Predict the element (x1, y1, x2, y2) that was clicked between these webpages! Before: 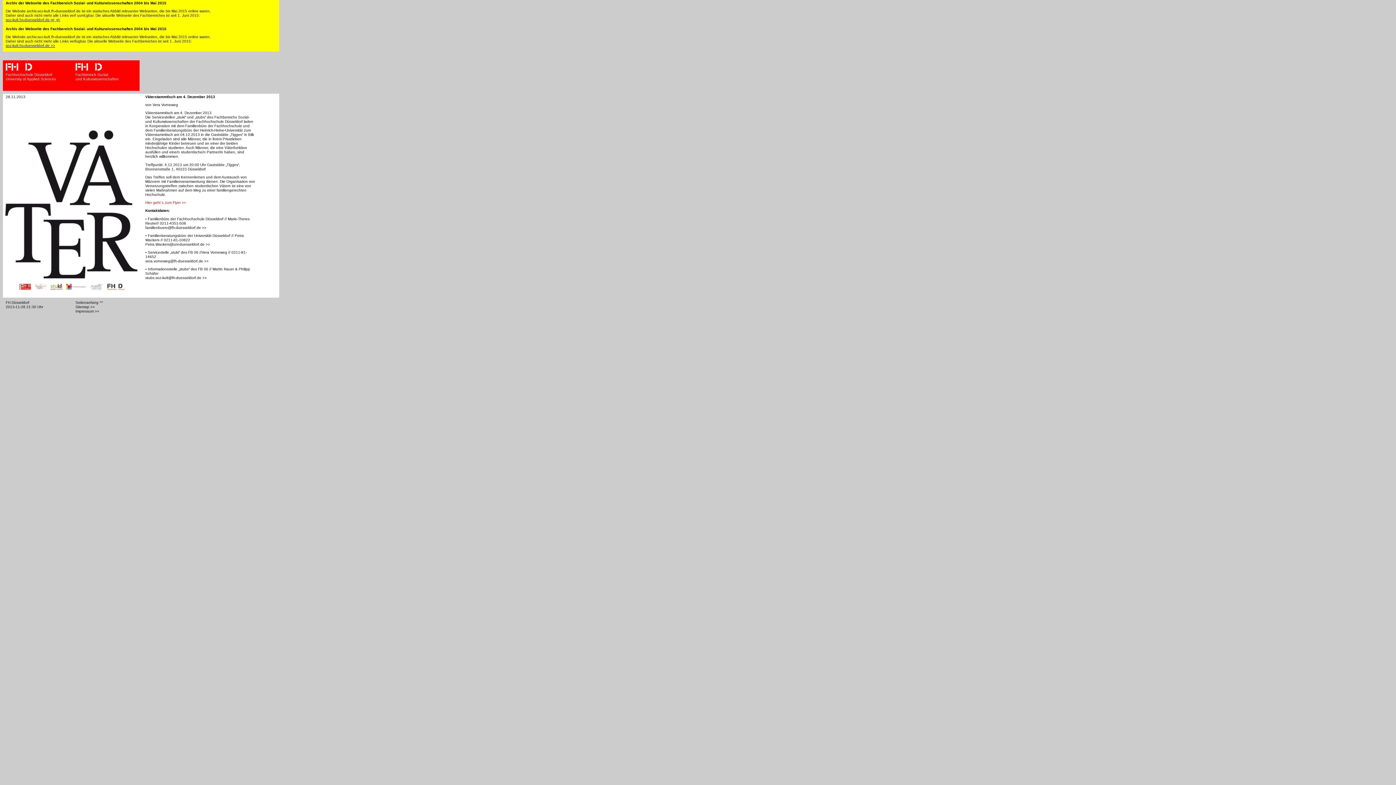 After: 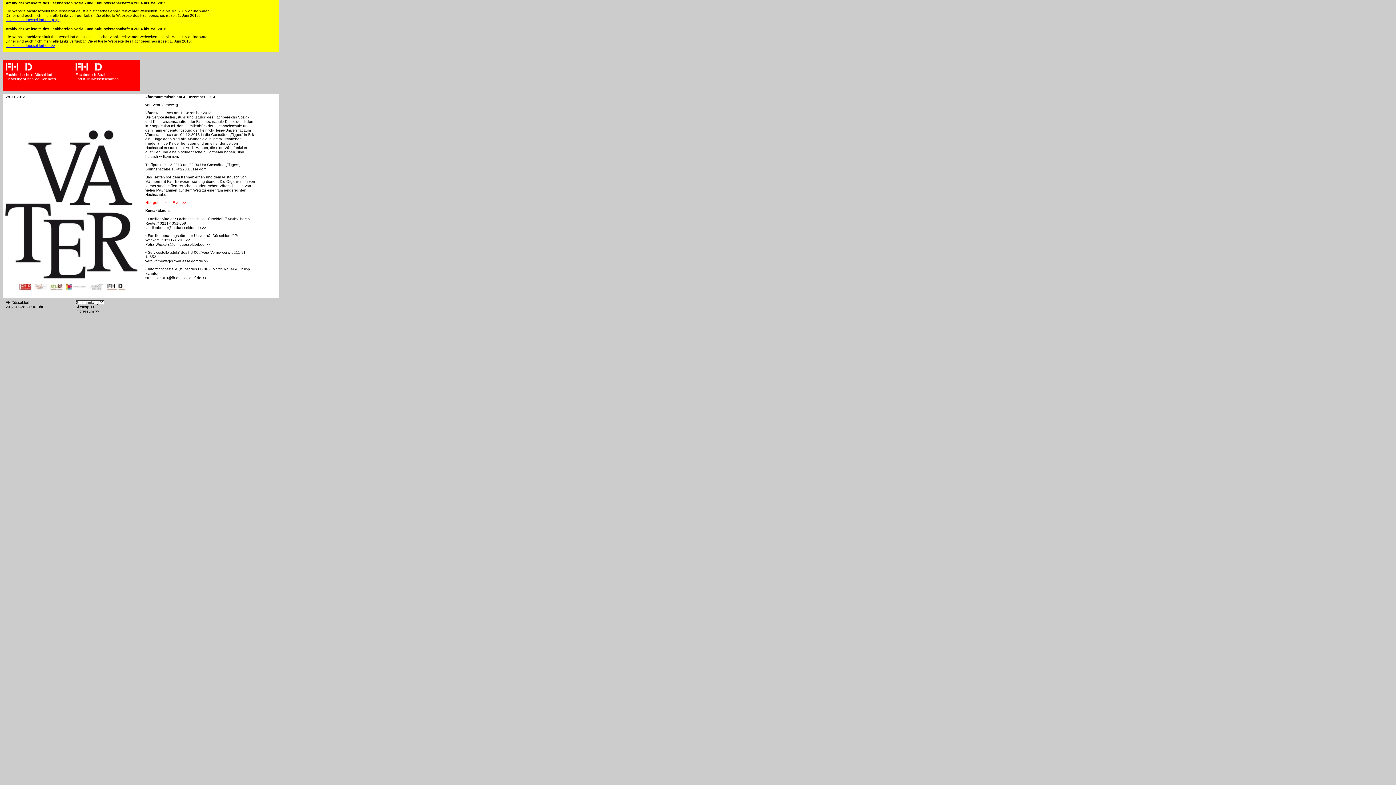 Action: label: Seitenanfang ^^ bbox: (75, 300, 103, 304)